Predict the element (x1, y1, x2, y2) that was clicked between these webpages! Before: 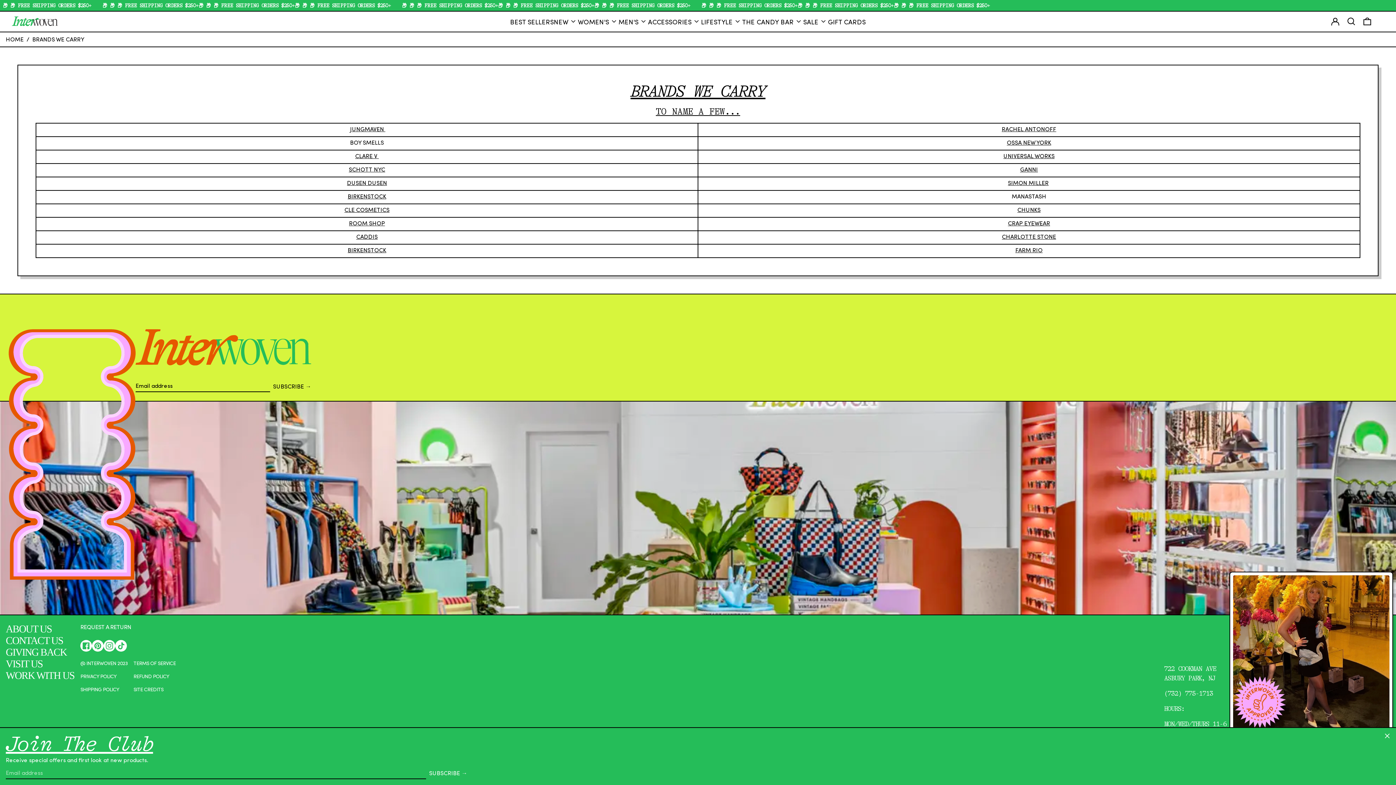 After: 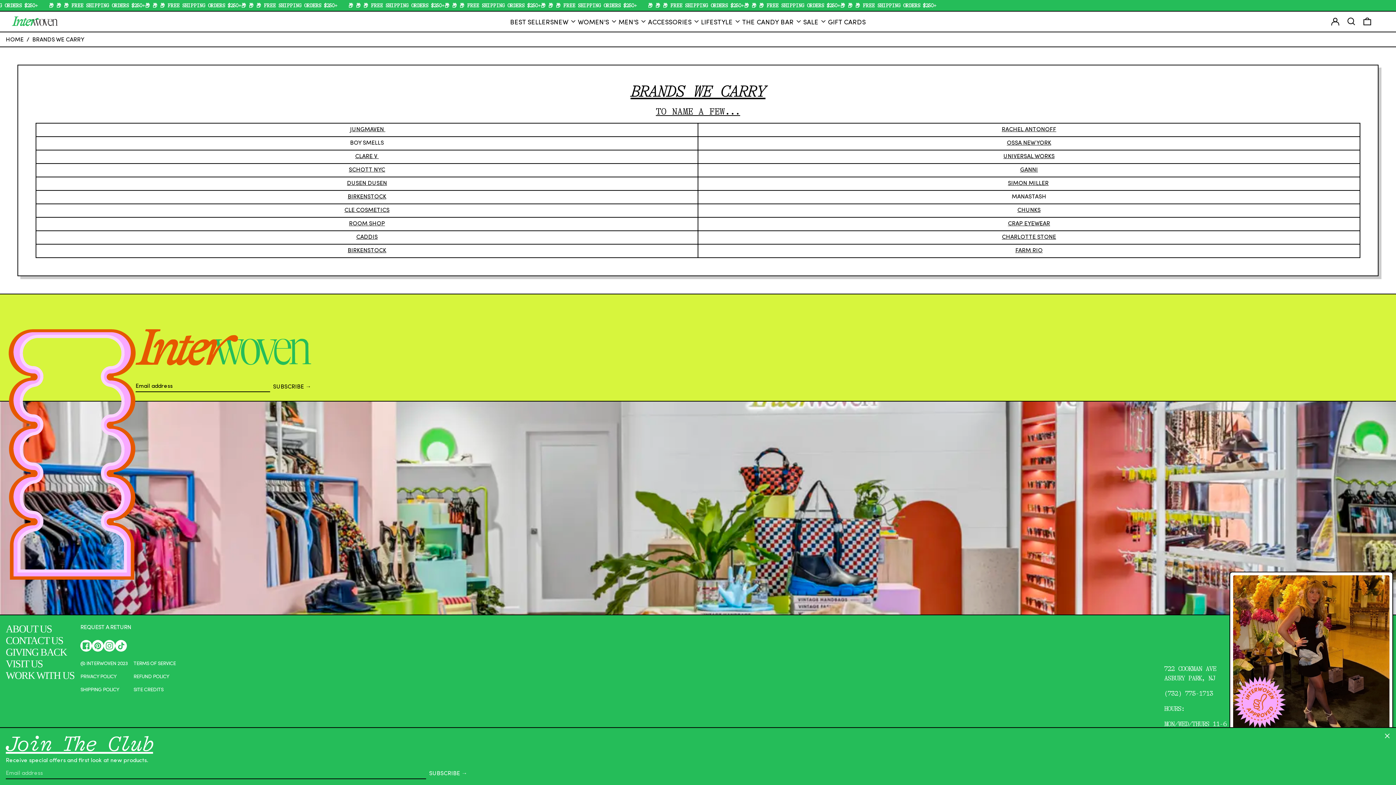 Action: bbox: (32, 33, 84, 46) label: BRANDS WE CARRY